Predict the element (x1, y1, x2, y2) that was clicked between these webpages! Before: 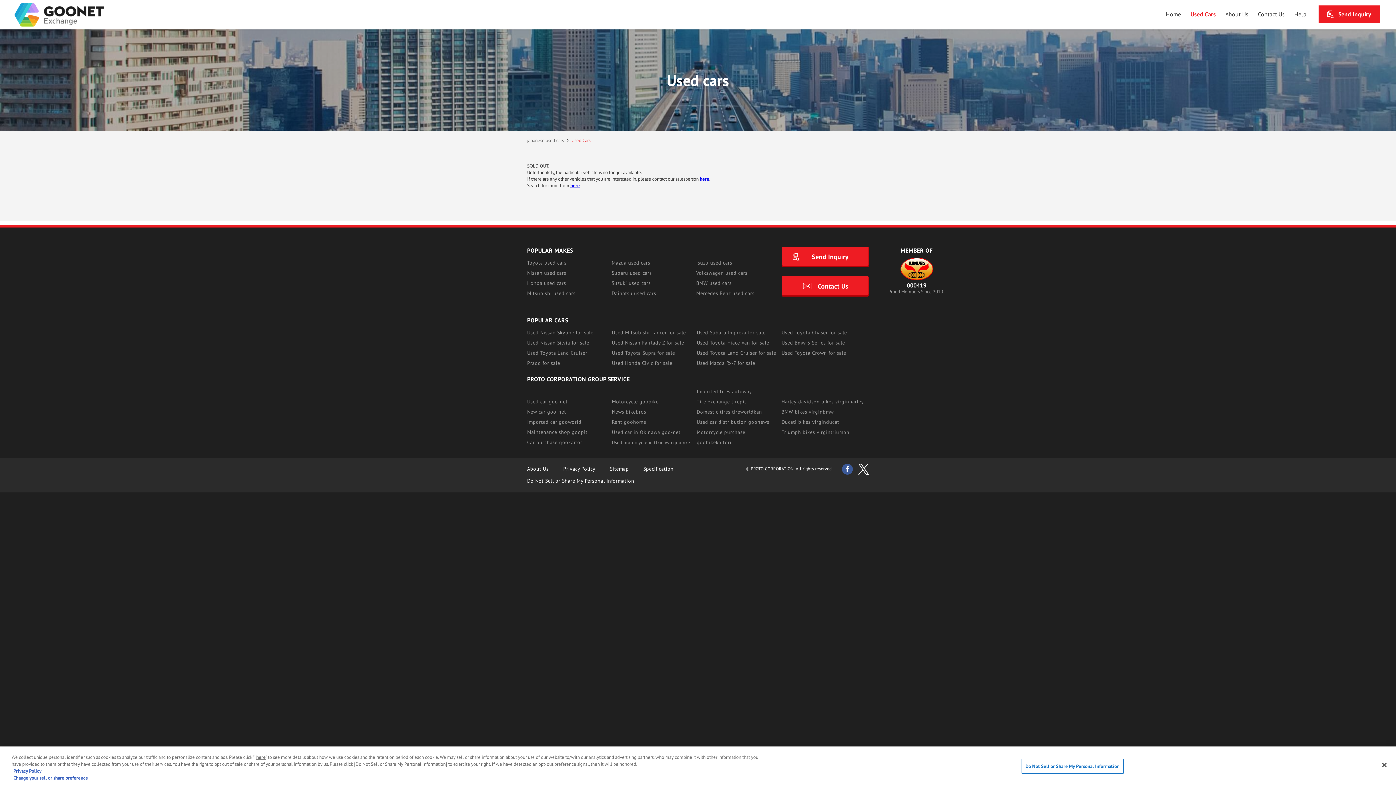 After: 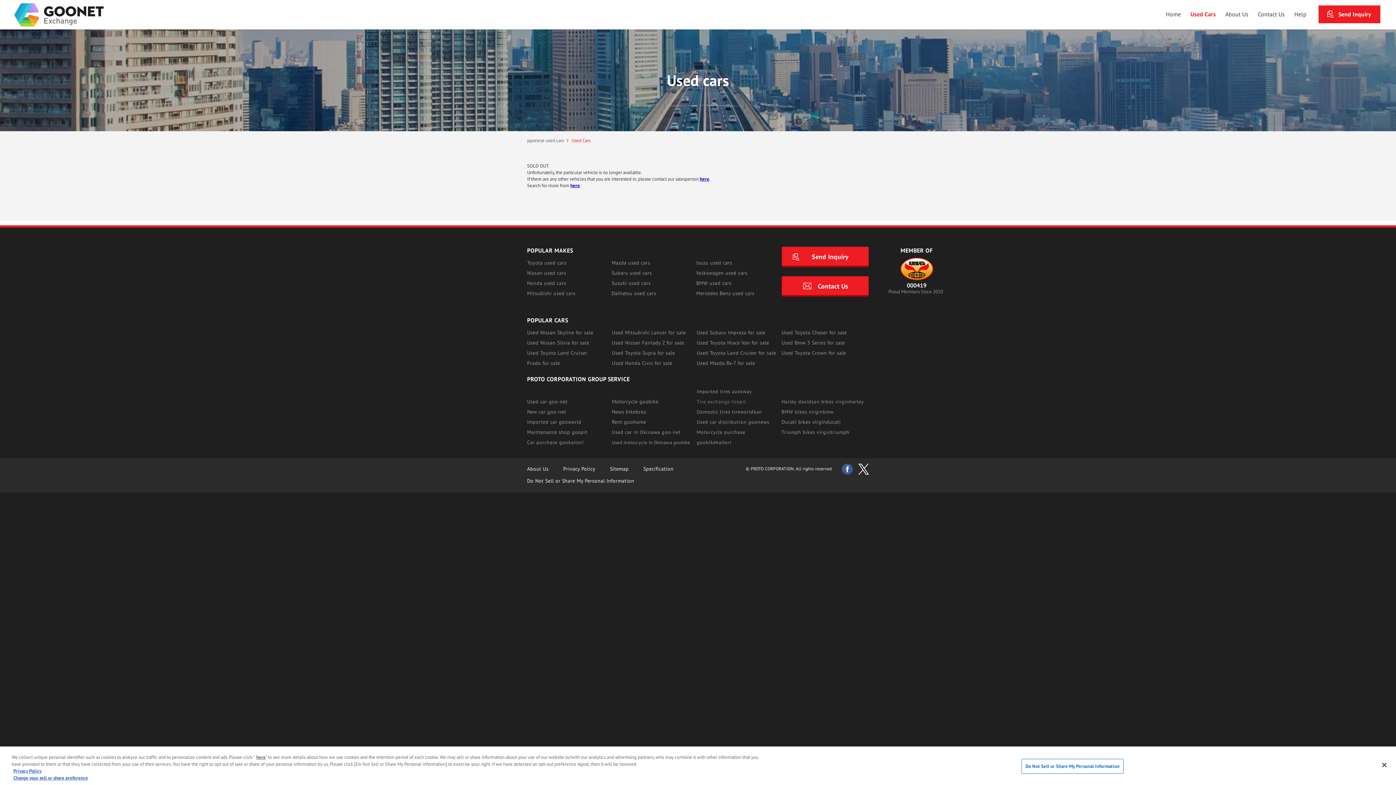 Action: bbox: (696, 398, 746, 405) label: Tire exchange tirepit